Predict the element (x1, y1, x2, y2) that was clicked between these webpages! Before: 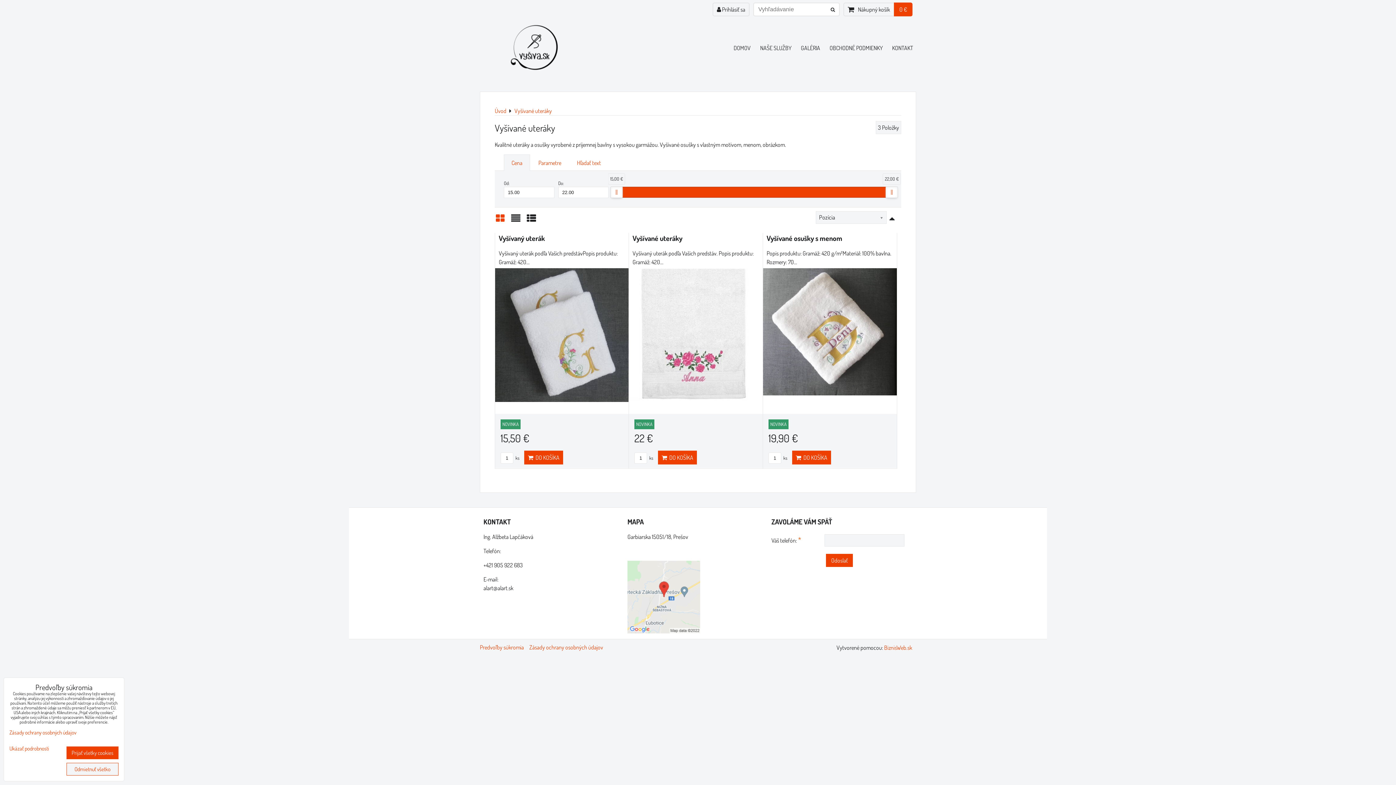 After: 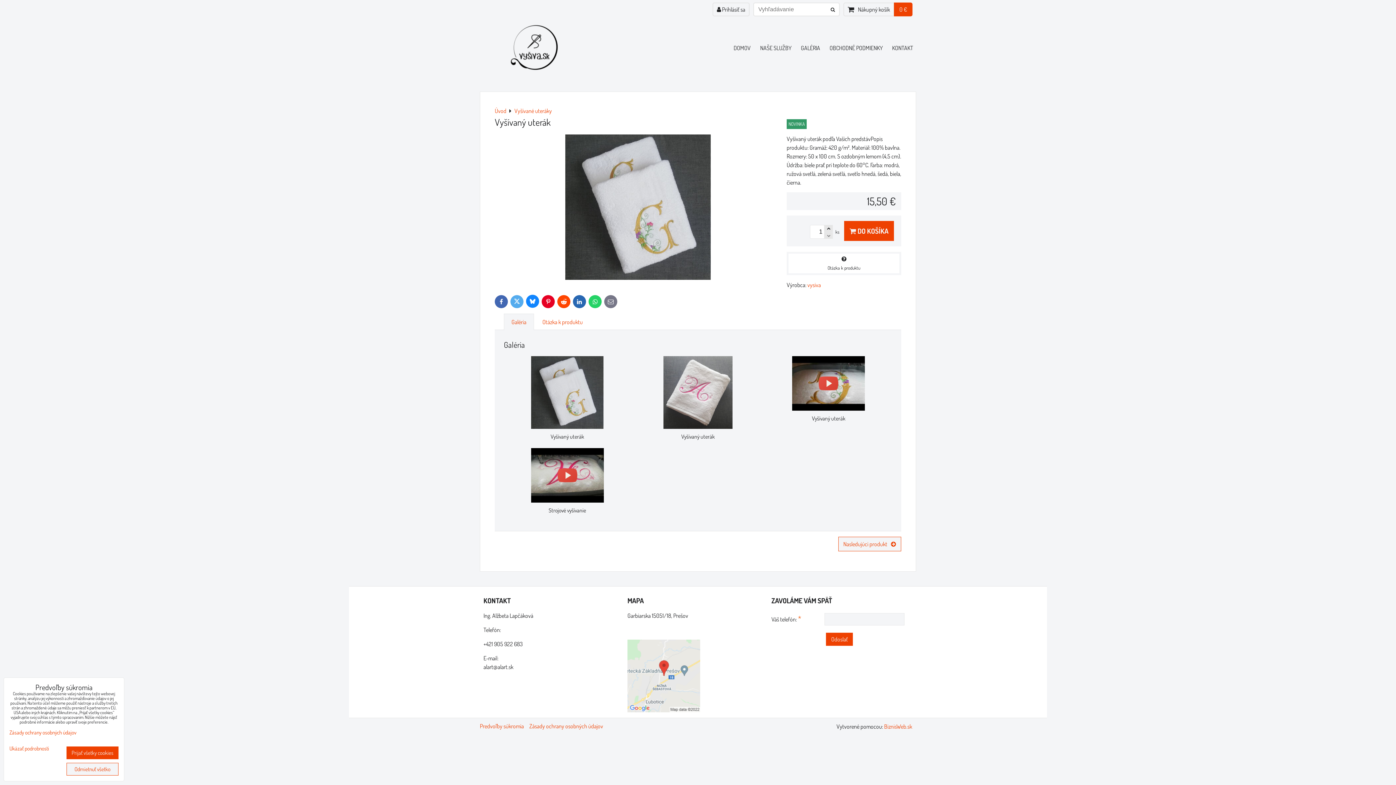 Action: label: Vyšívaný uterák bbox: (498, 233, 545, 242)